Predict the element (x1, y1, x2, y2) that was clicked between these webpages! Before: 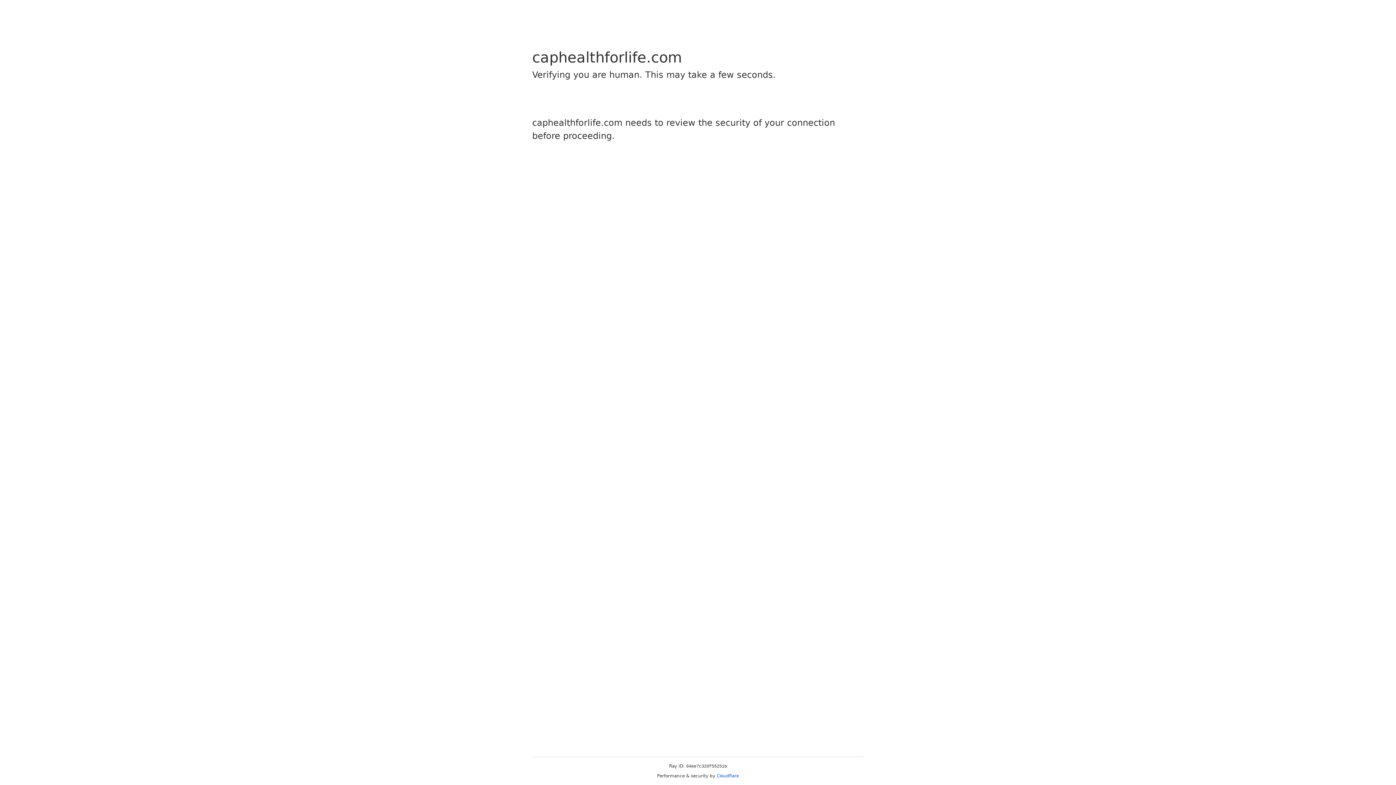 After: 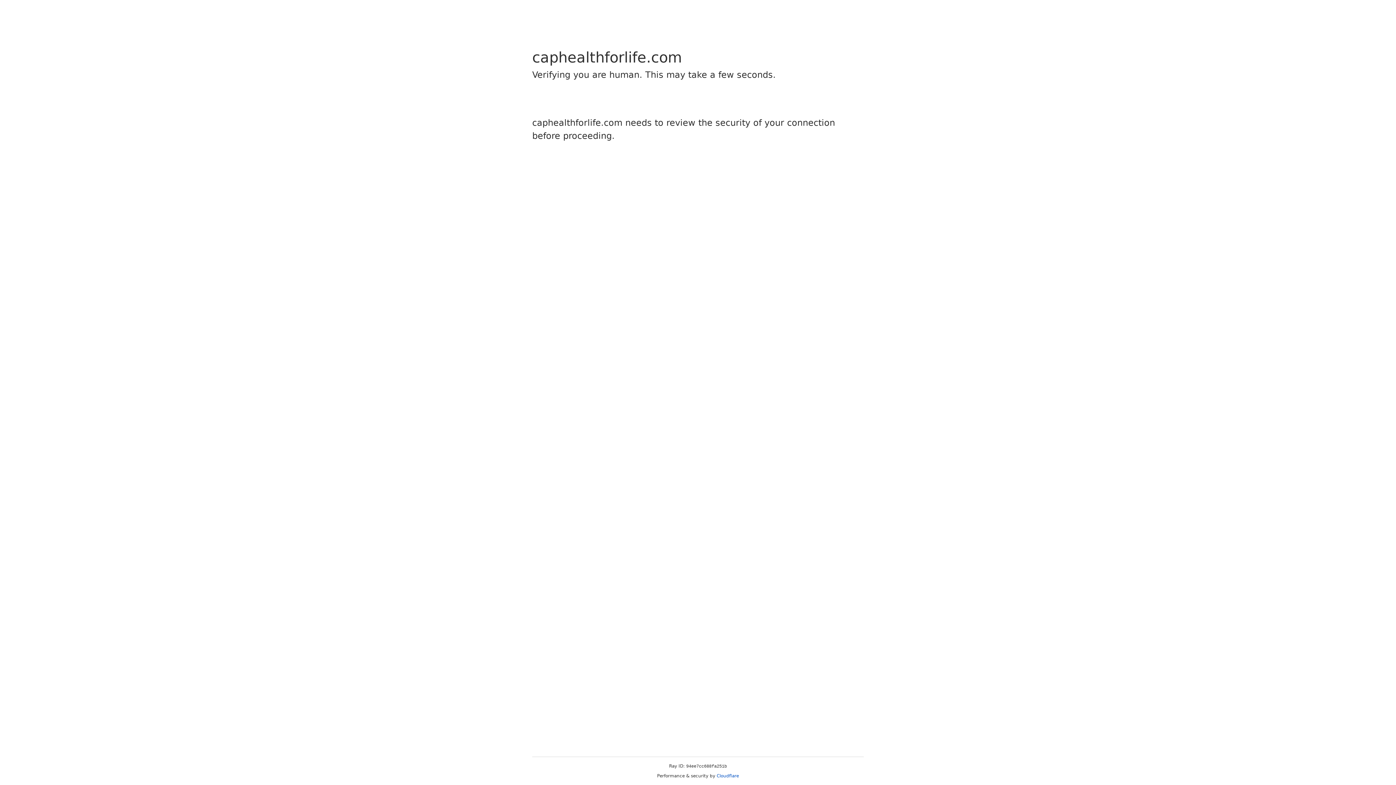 Action: bbox: (716, 773, 739, 778) label: Cloudflare